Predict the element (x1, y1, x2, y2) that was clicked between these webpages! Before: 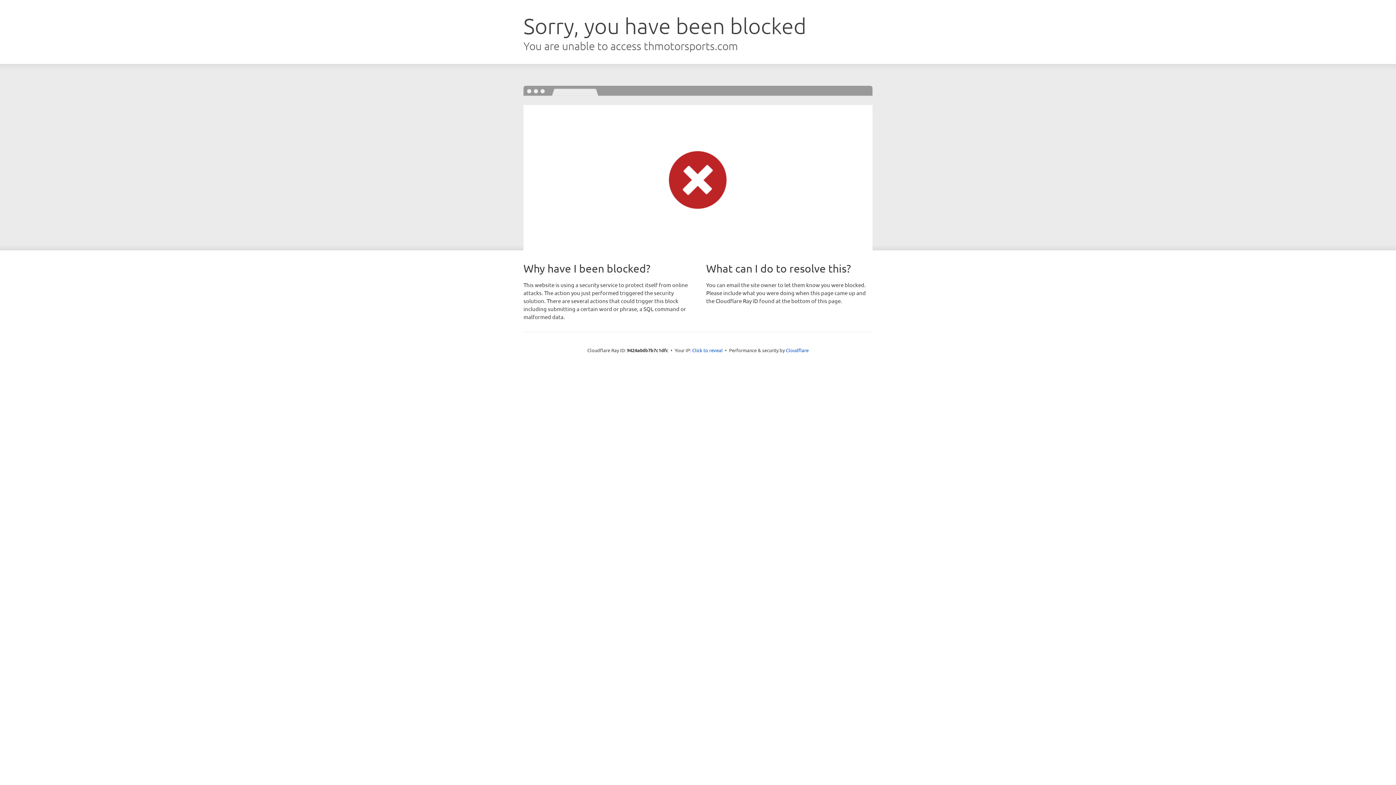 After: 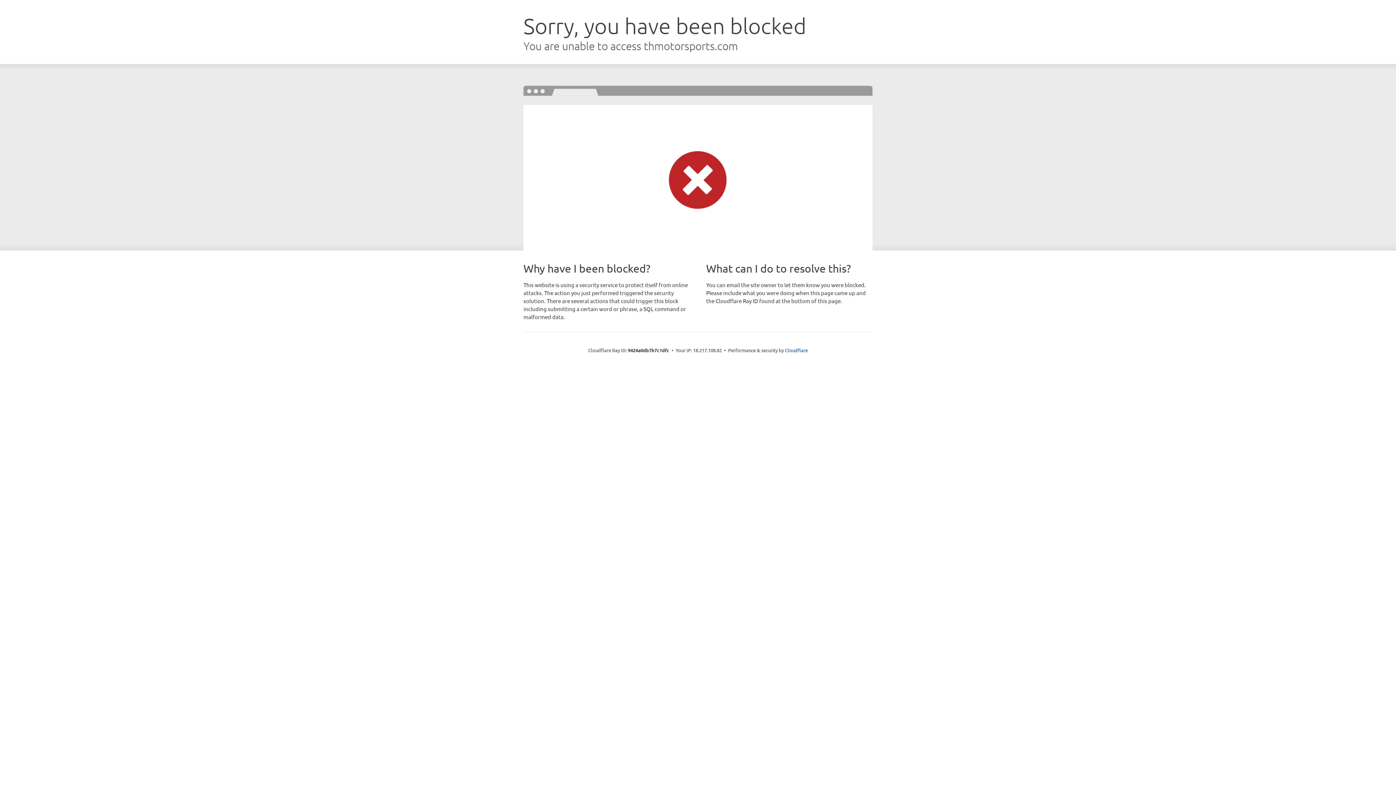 Action: bbox: (692, 346, 722, 353) label: Click to reveal